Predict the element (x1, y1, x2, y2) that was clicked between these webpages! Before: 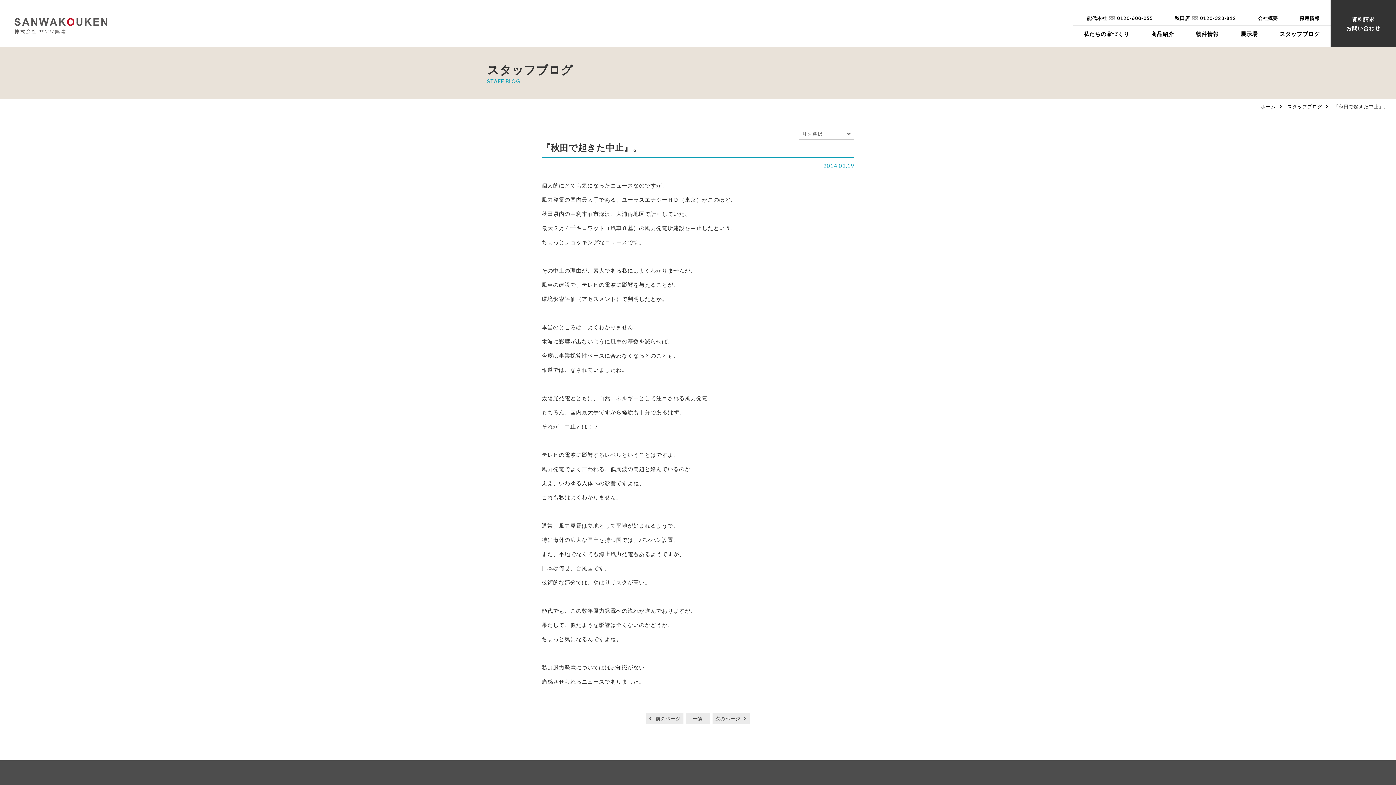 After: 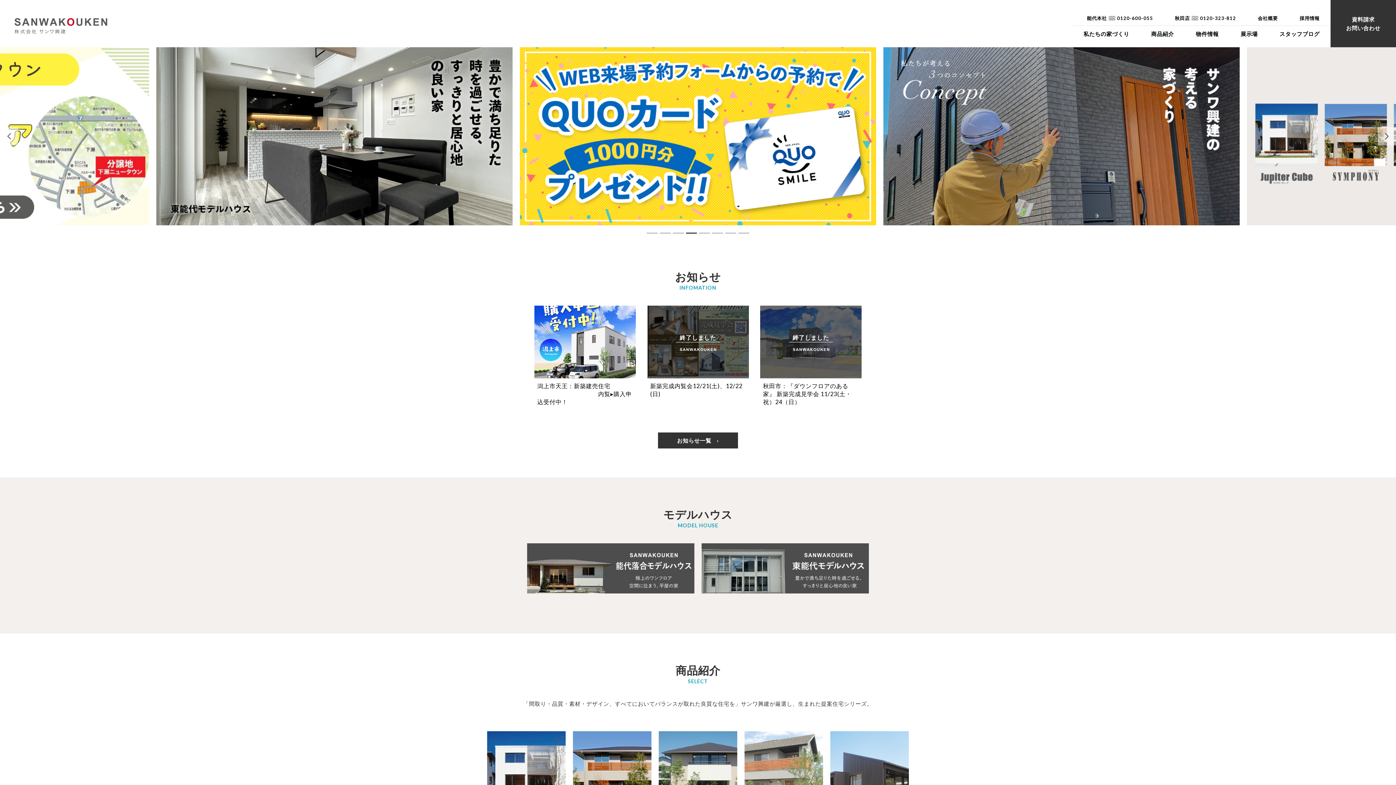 Action: bbox: (1261, 103, 1286, 109) label: ホーム